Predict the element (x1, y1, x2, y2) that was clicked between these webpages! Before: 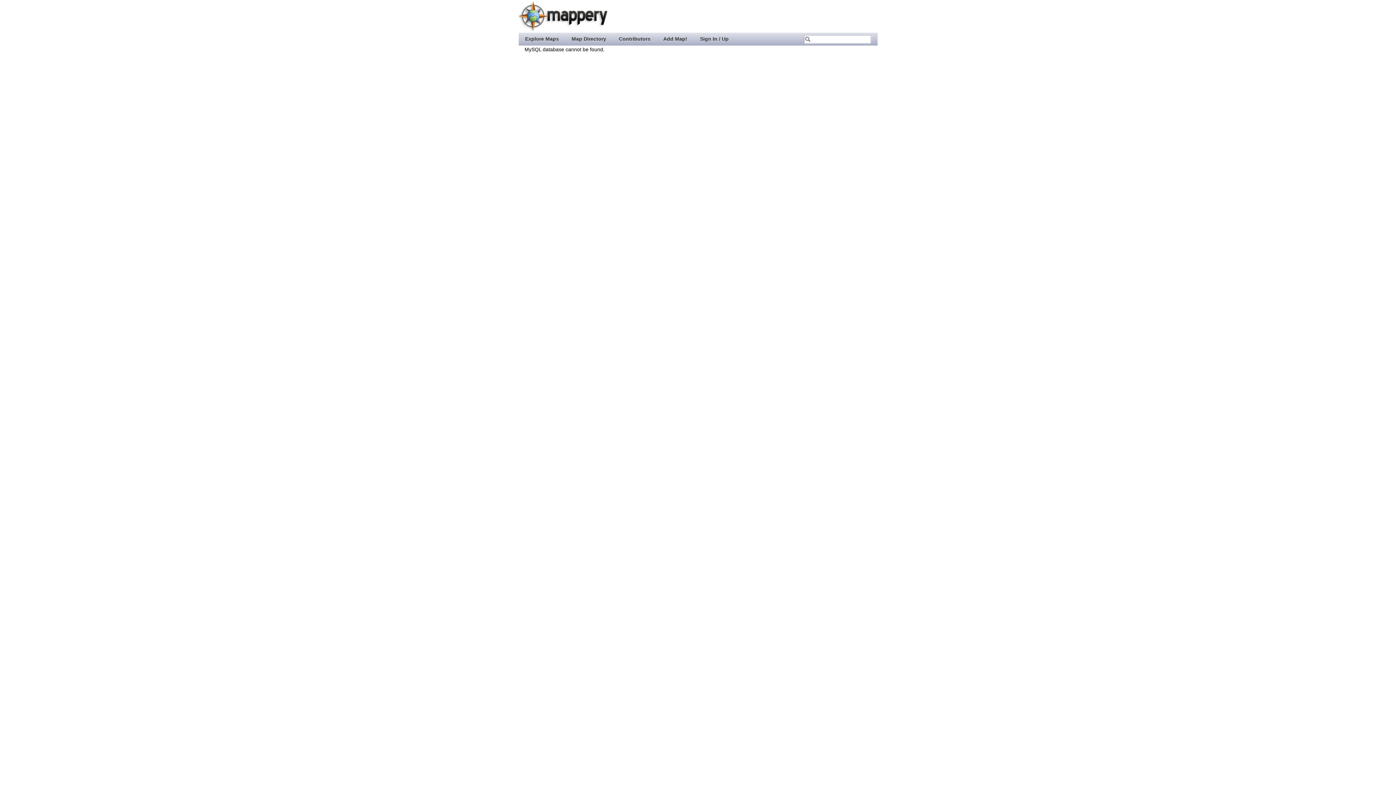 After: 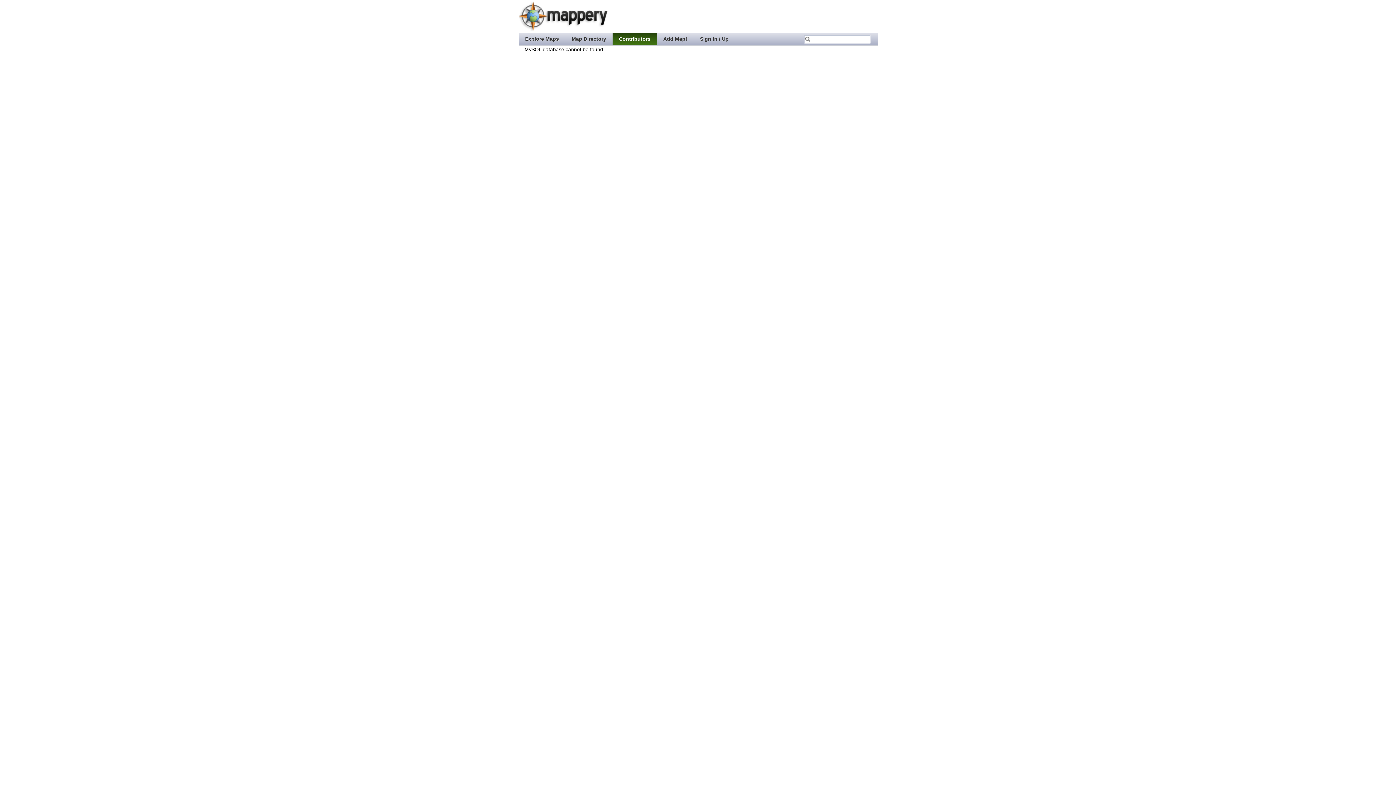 Action: bbox: (612, 32, 656, 44) label: Contributors